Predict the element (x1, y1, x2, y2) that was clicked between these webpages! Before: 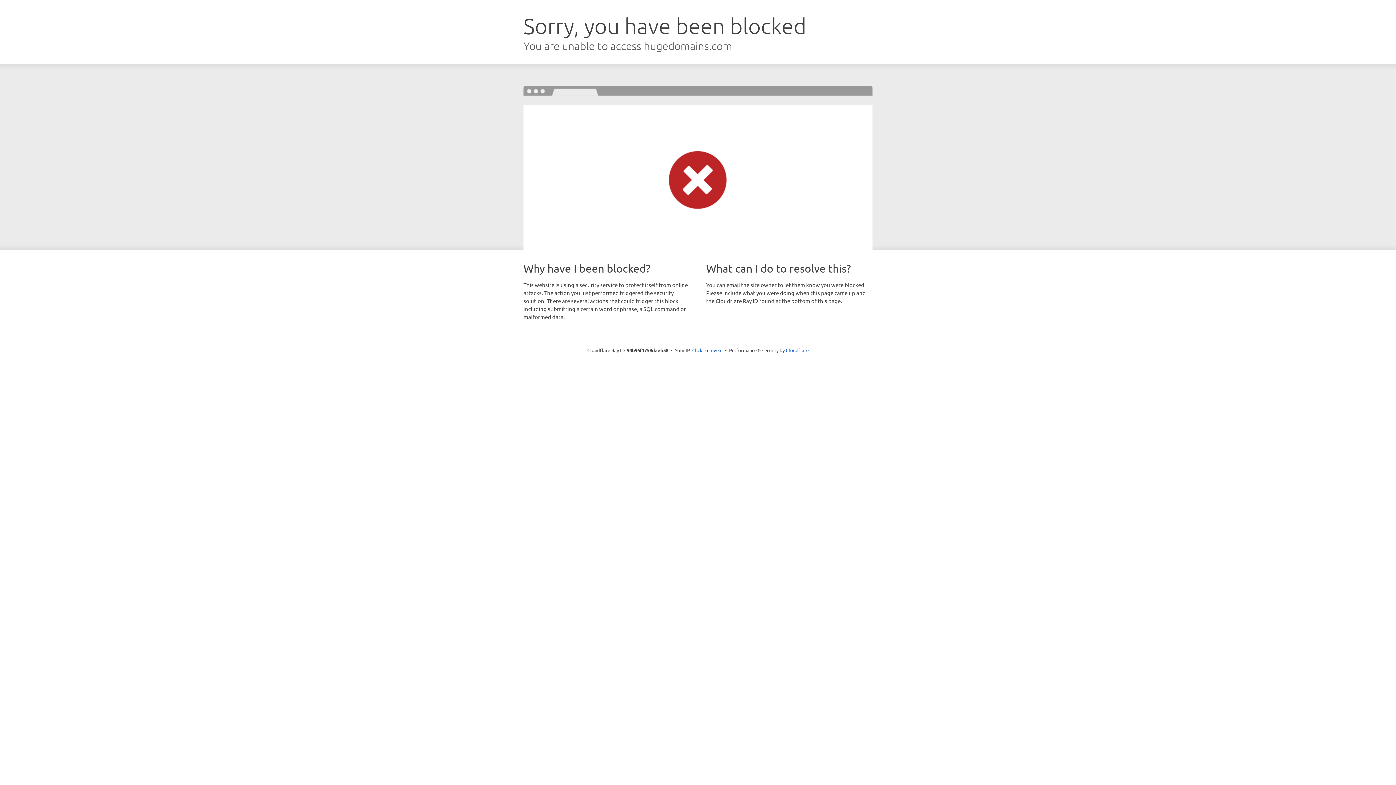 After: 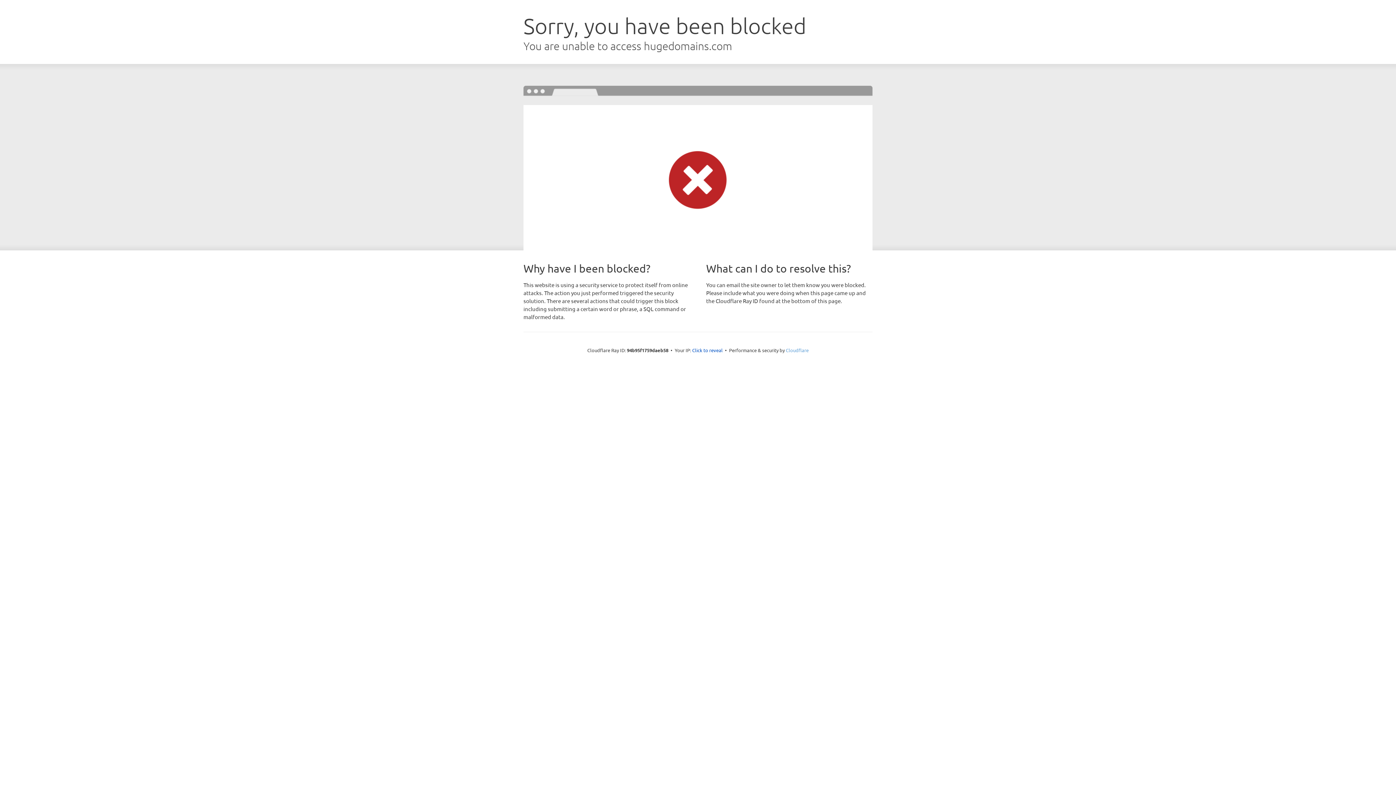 Action: bbox: (786, 347, 808, 353) label: Cloudflare